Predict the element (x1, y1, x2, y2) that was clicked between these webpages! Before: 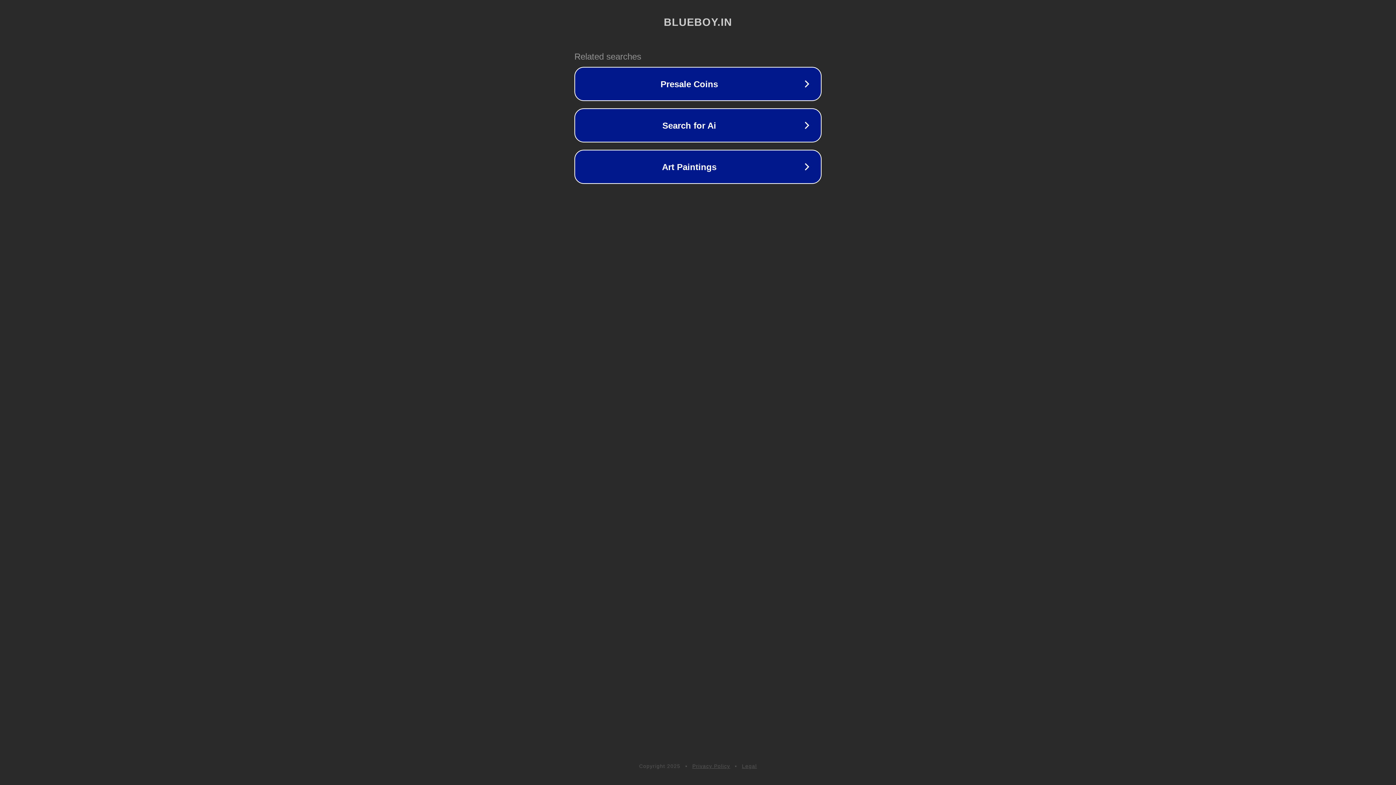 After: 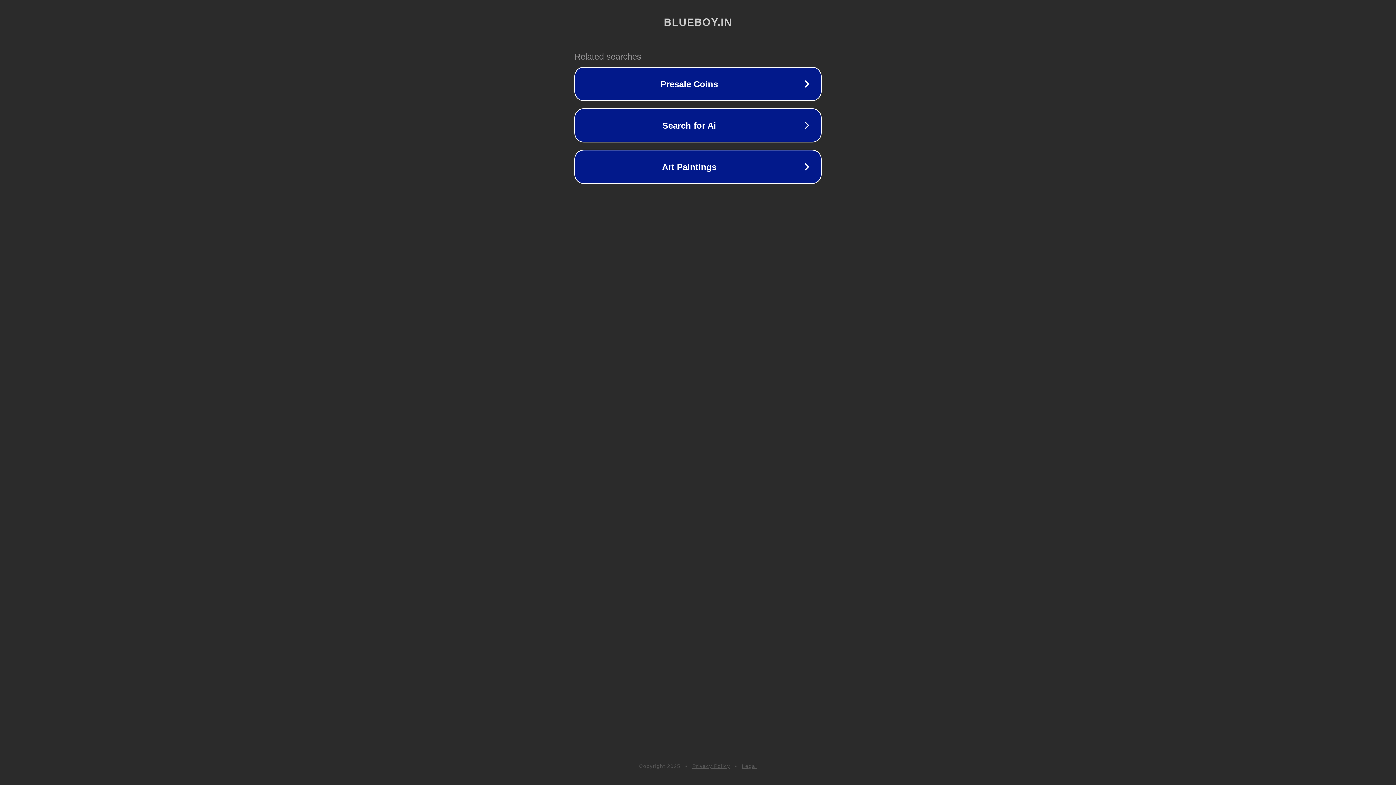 Action: label: Legal bbox: (742, 763, 757, 769)